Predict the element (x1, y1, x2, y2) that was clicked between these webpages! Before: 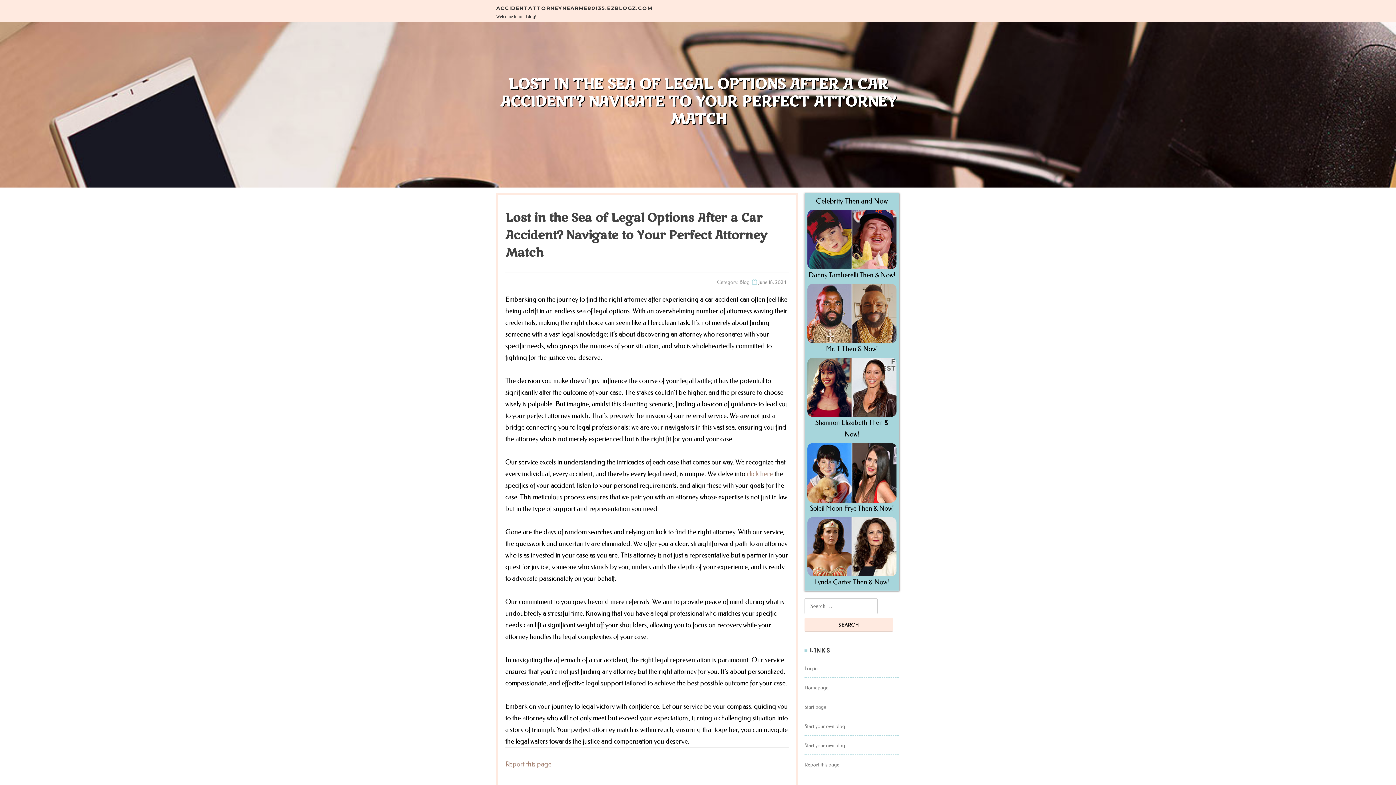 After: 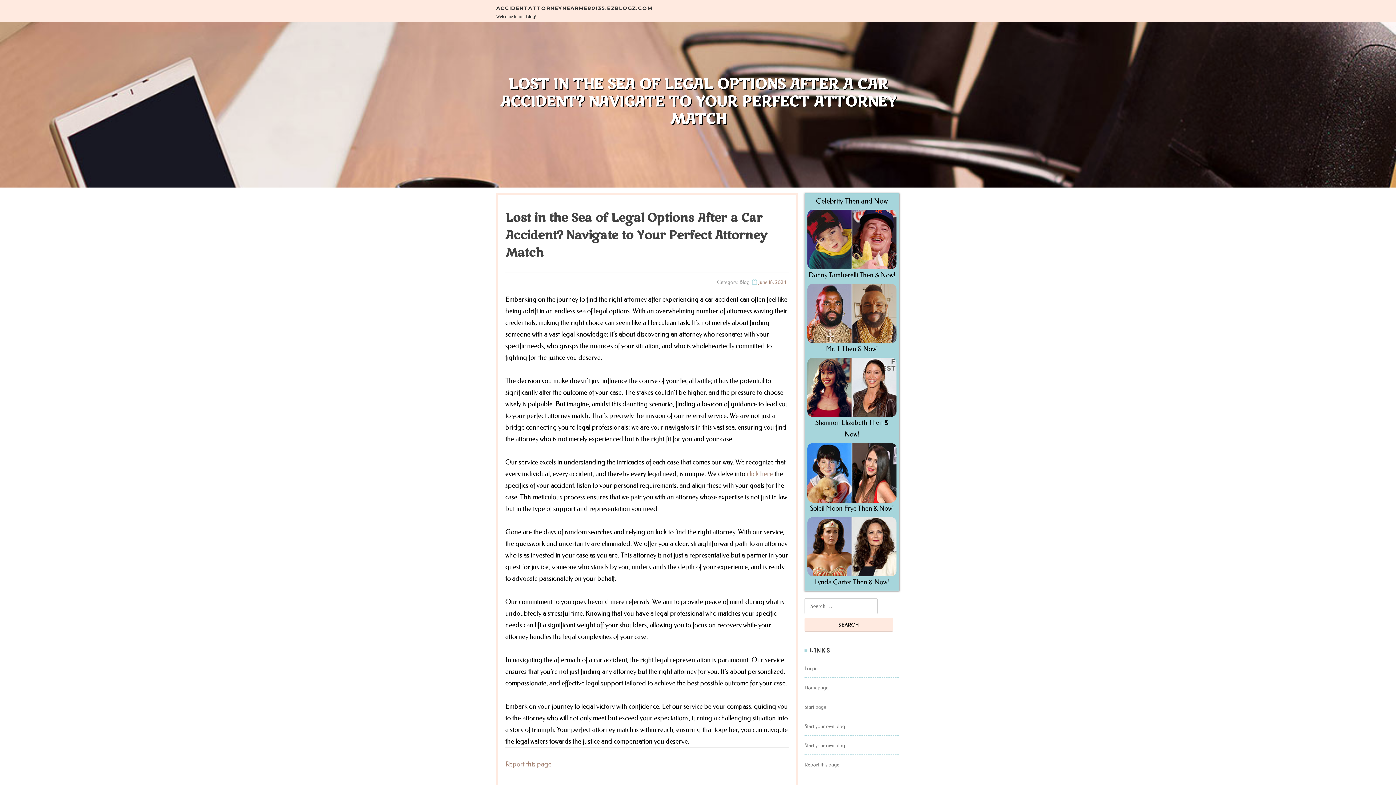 Action: label: June 18, 2024 bbox: (758, 279, 786, 285)